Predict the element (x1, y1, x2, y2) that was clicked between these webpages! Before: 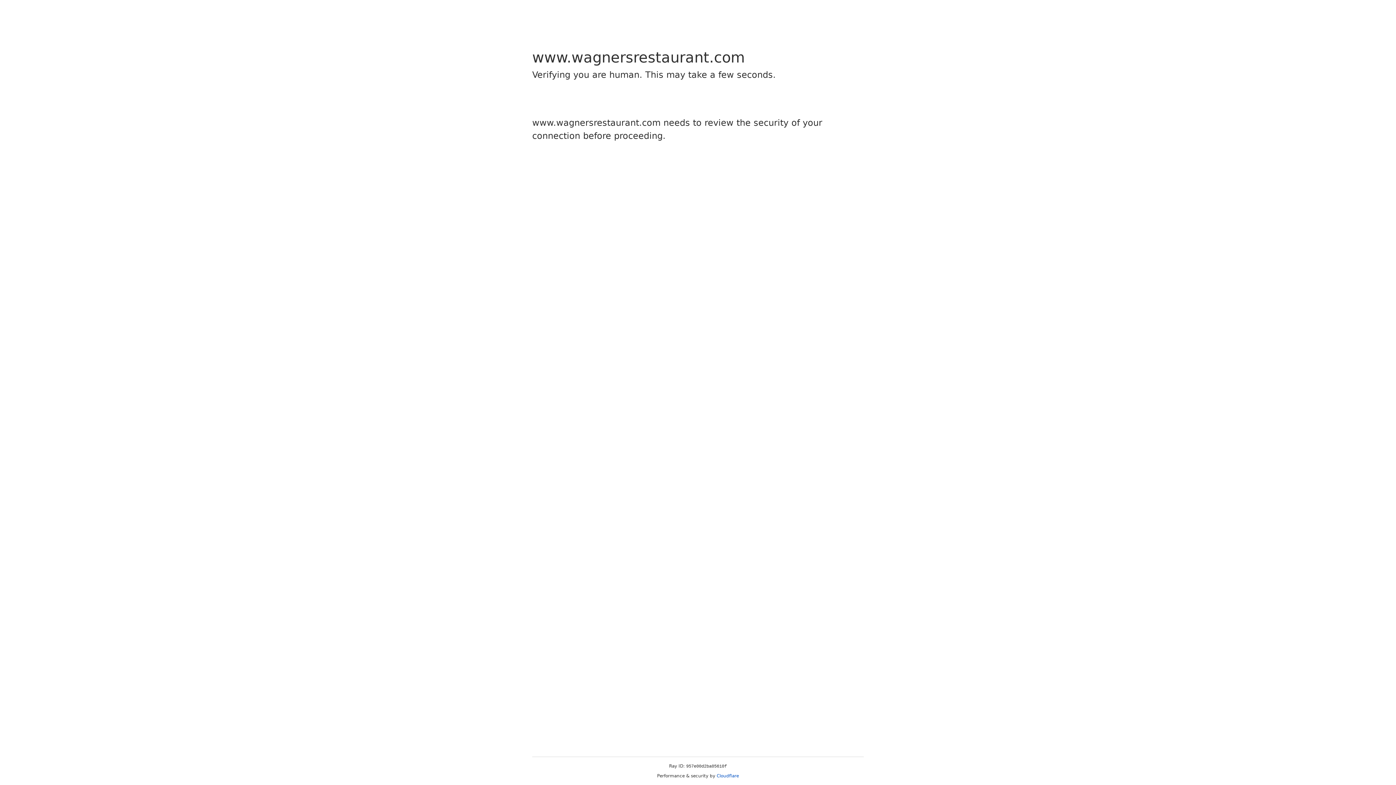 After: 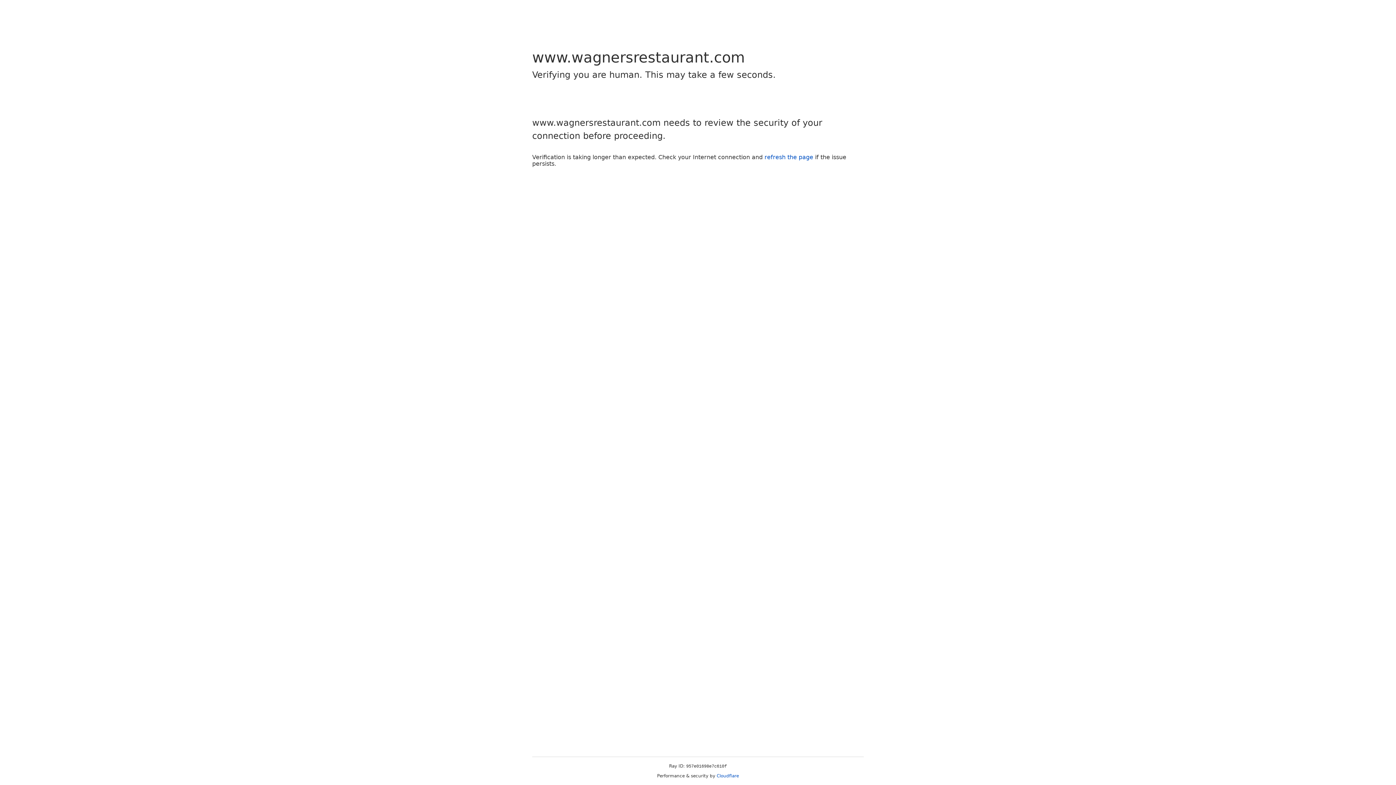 Action: label: Cloudflare bbox: (716, 773, 739, 778)